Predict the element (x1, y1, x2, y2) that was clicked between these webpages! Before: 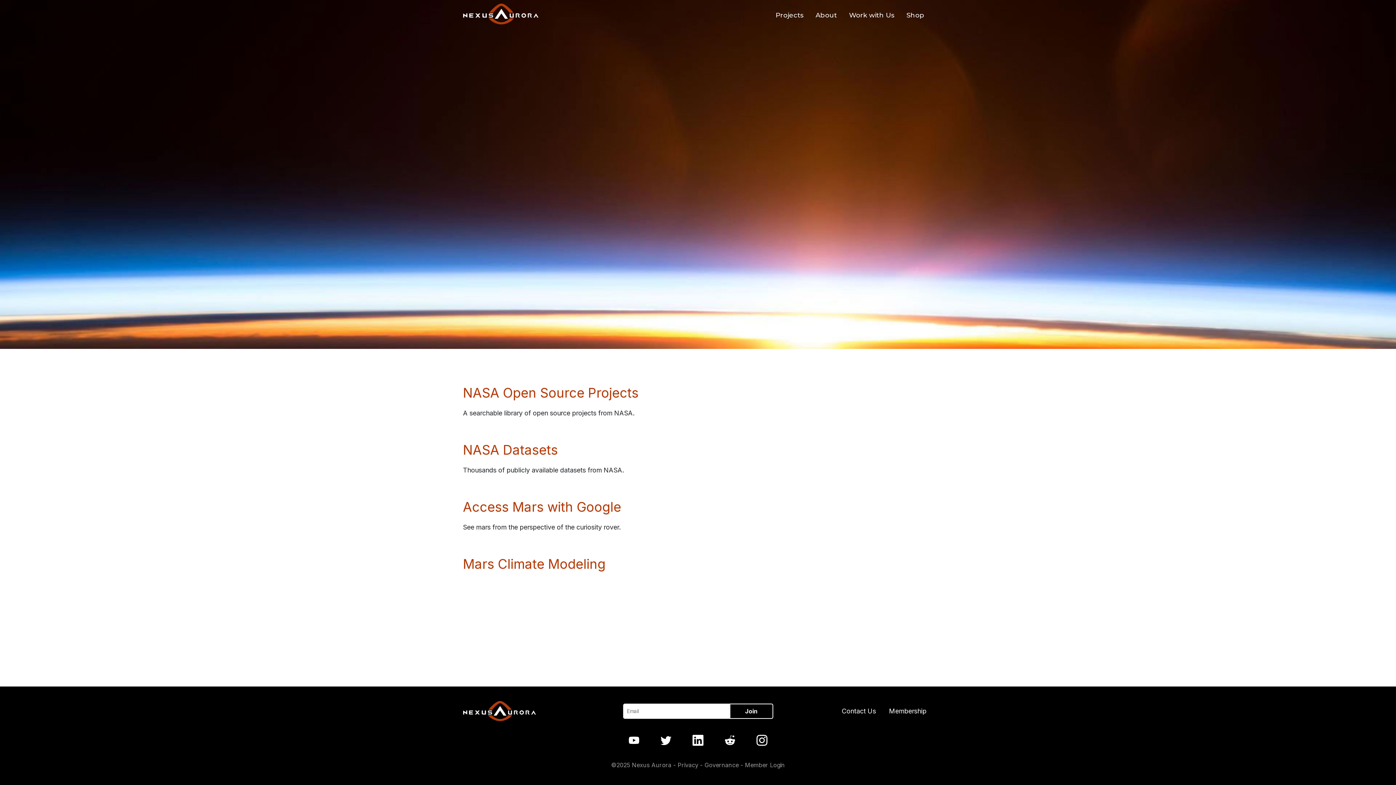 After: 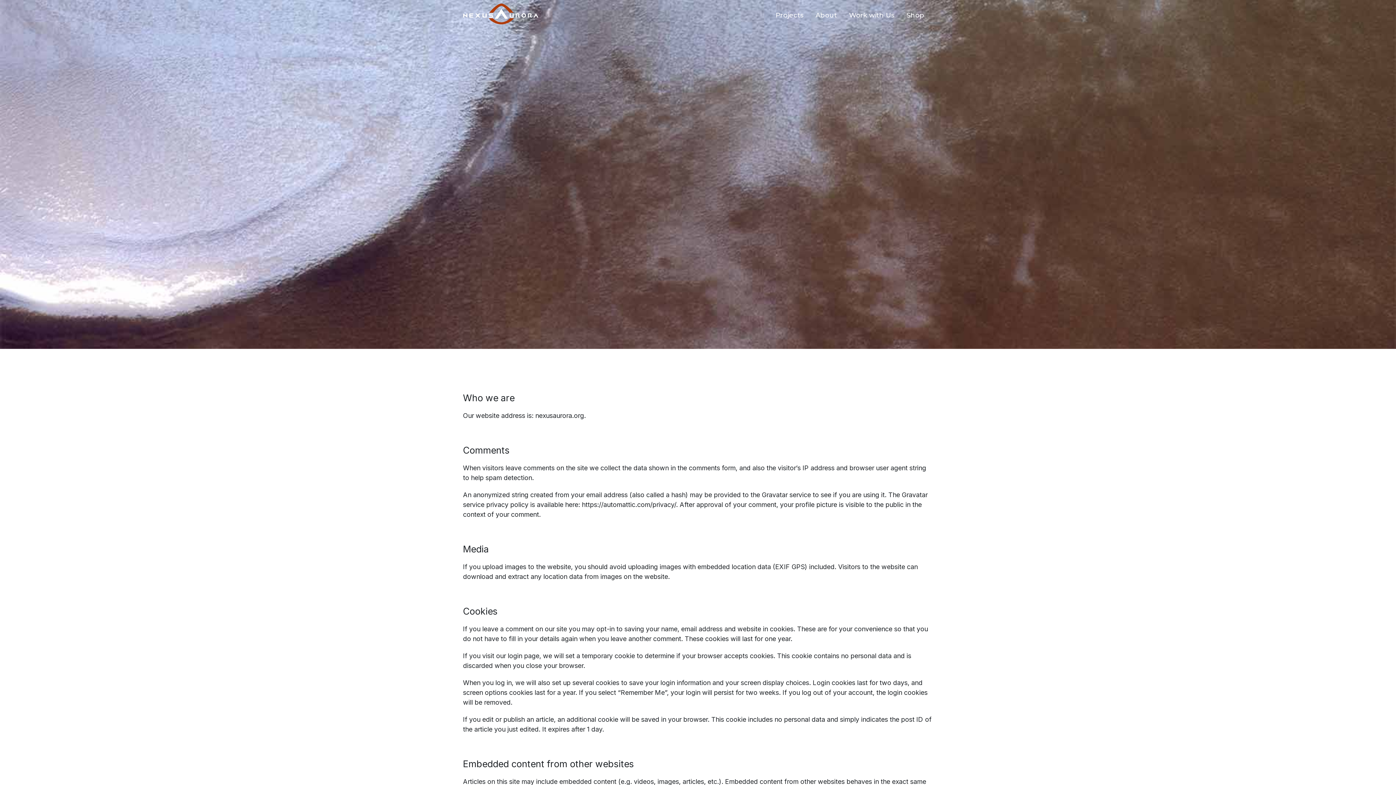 Action: bbox: (677, 761, 698, 769) label: Privacy